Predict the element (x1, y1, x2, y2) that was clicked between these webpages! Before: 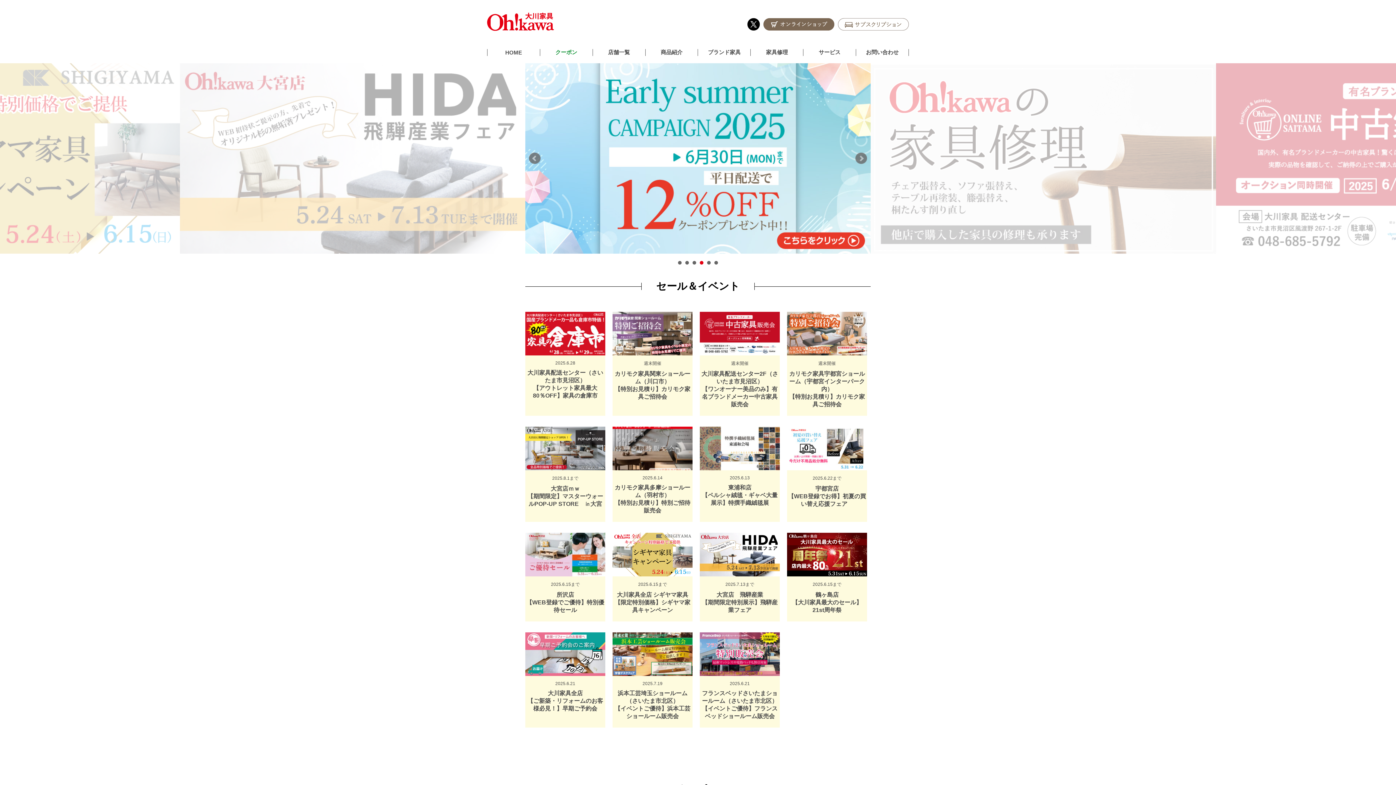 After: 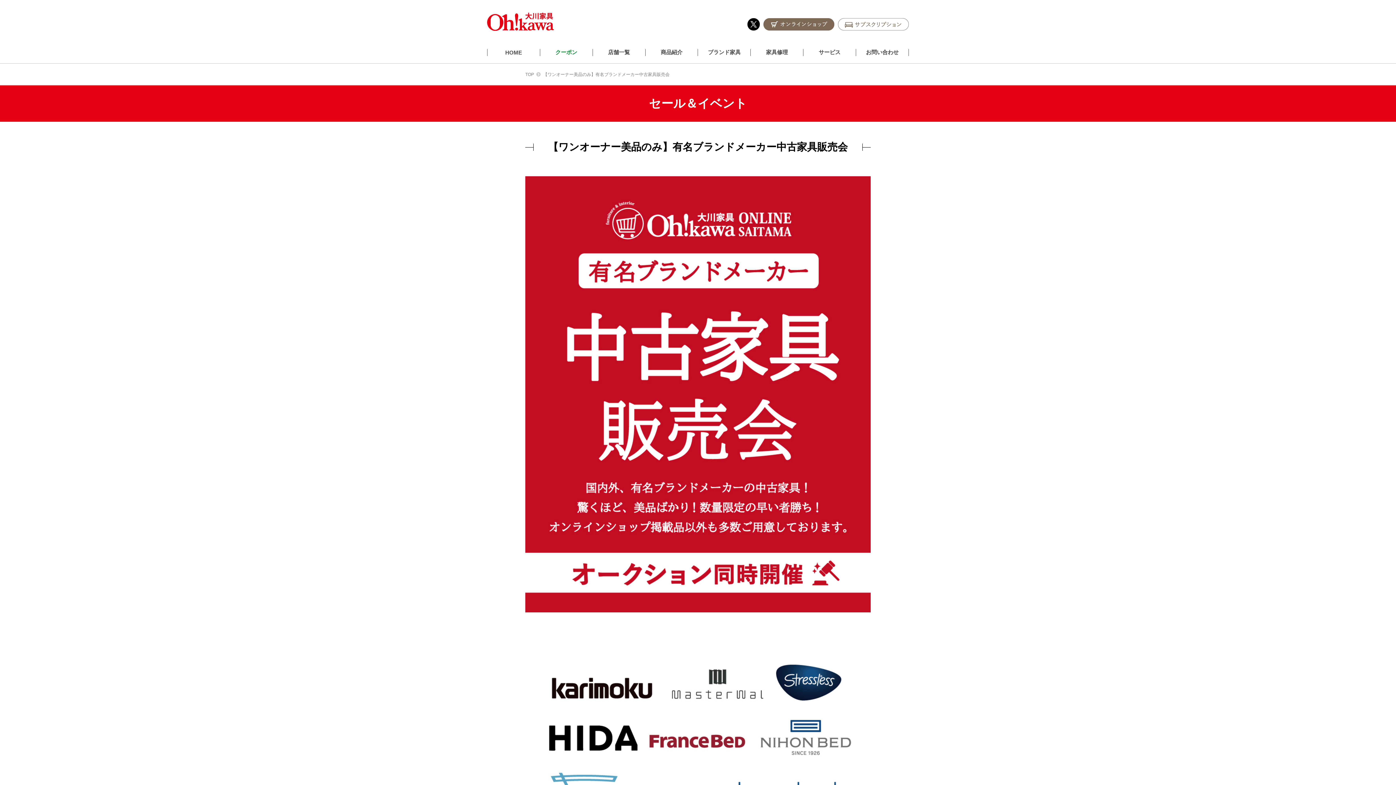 Action: bbox: (180, 63, 525, 253)